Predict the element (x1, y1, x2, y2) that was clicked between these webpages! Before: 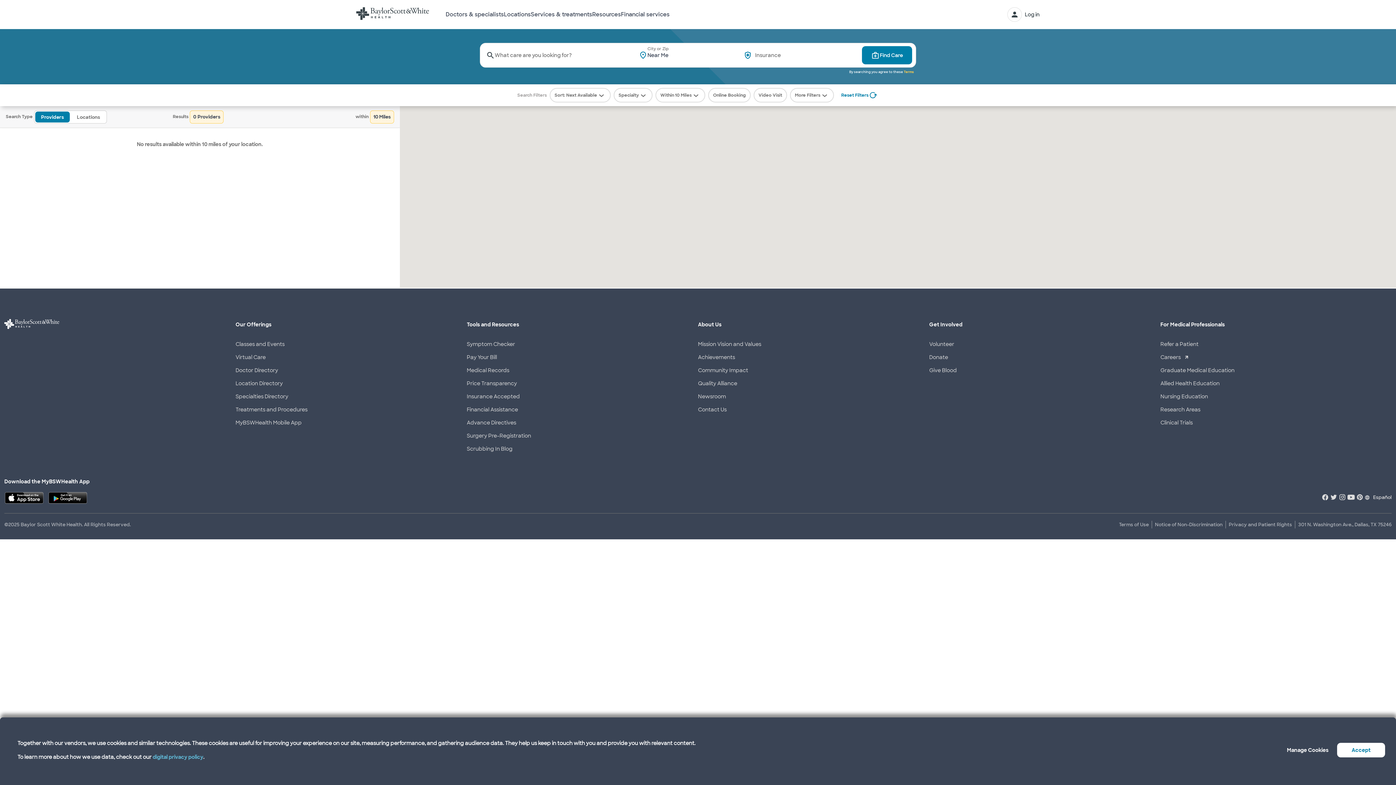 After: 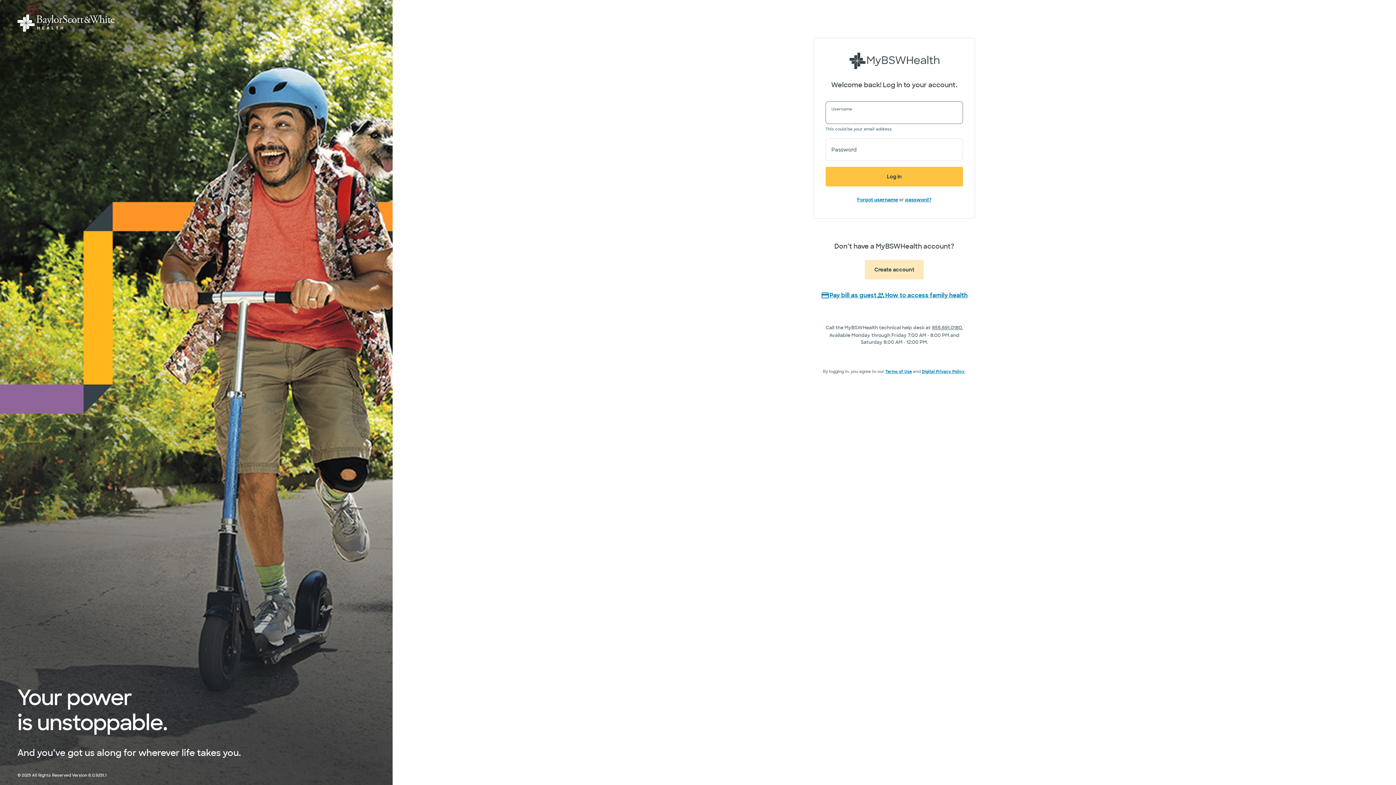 Action: bbox: (1007, 7, 1040, 21) label: Log in